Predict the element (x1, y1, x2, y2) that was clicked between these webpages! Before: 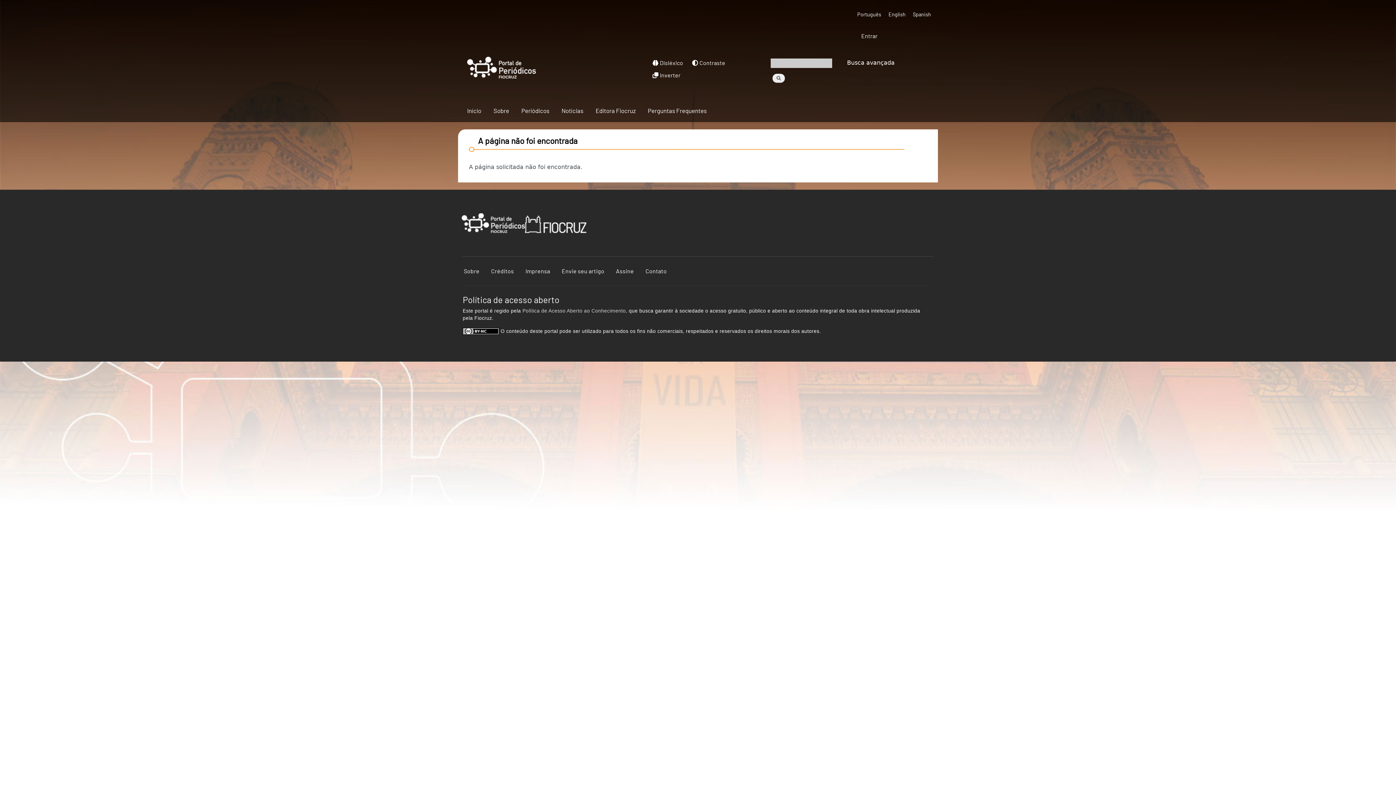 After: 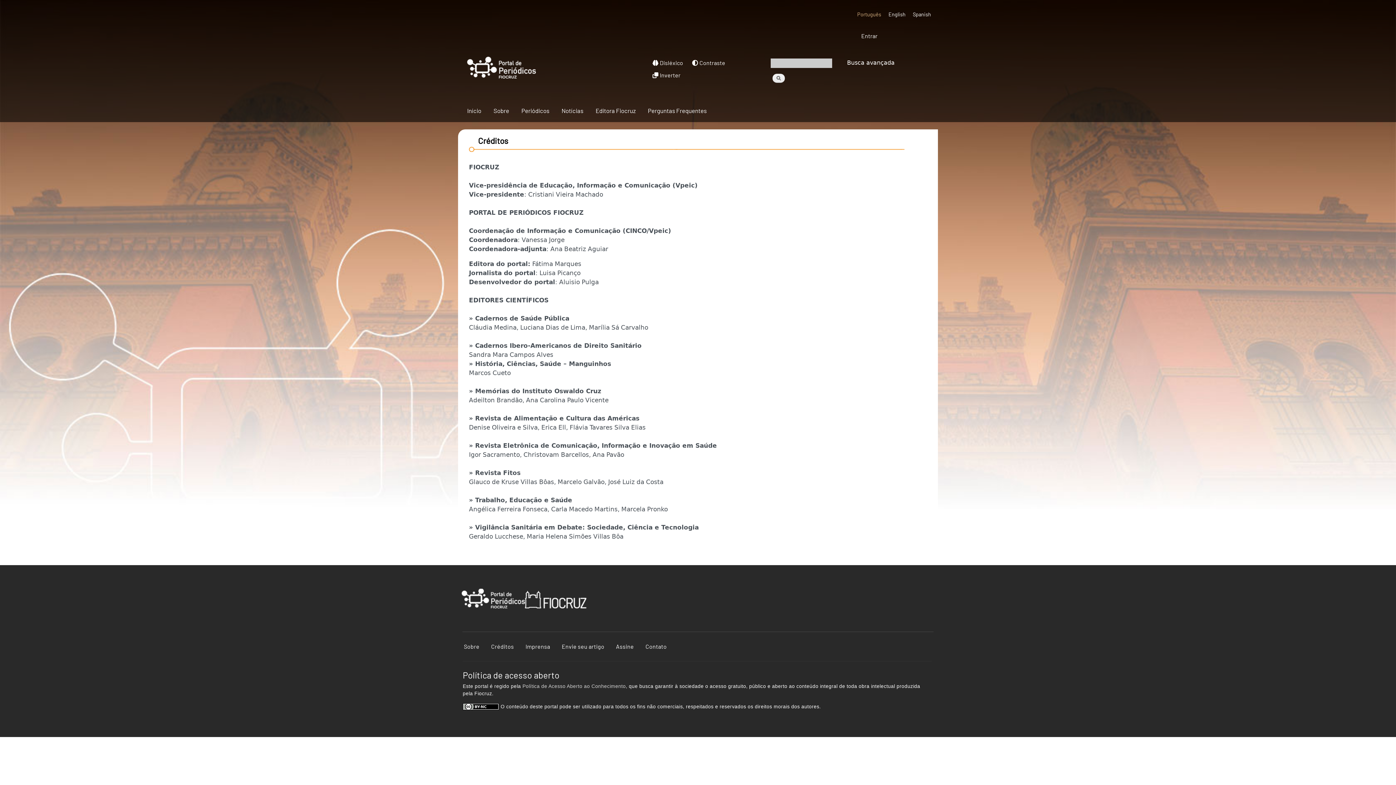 Action: label: Créditos bbox: (485, 264, 519, 278)